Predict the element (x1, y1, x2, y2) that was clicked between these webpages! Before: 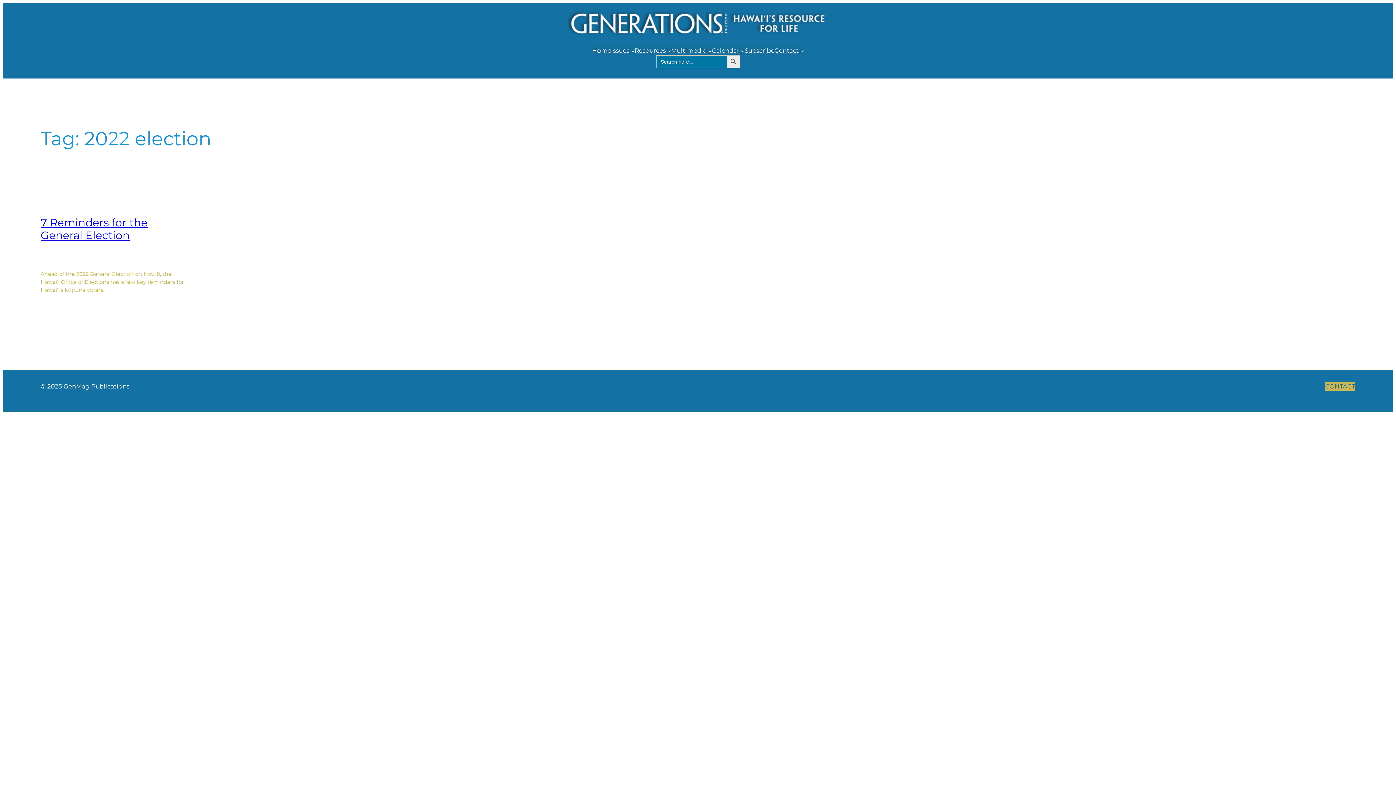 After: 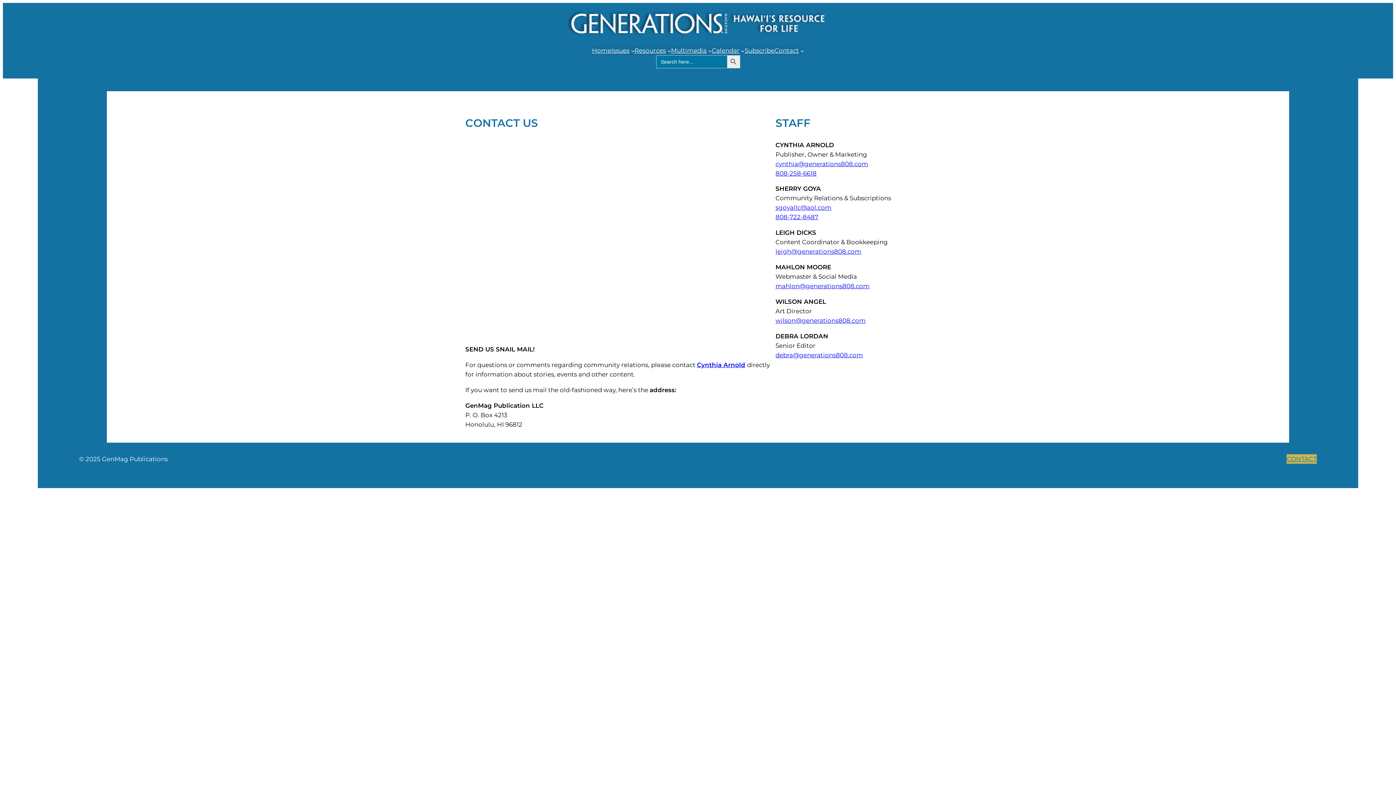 Action: bbox: (774, 45, 799, 55) label: Contact